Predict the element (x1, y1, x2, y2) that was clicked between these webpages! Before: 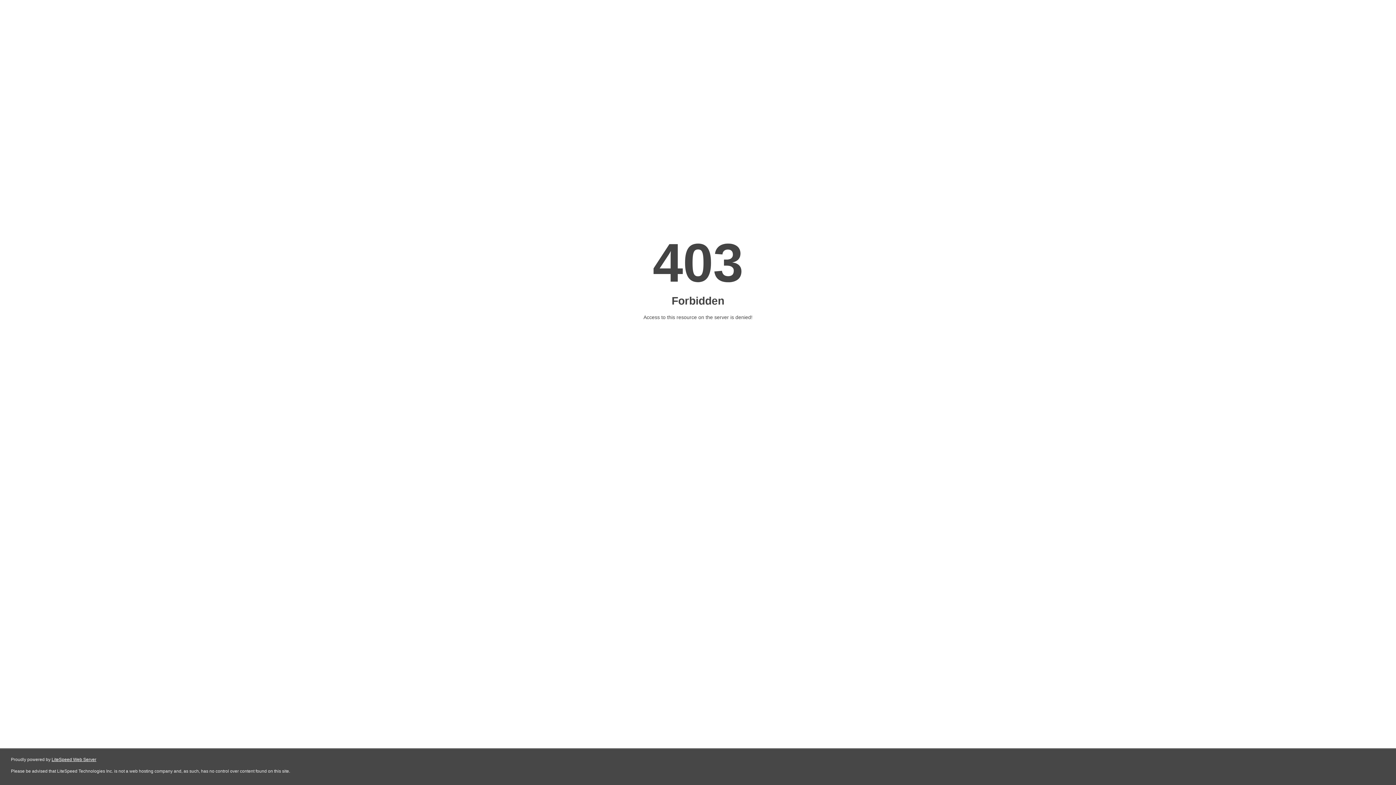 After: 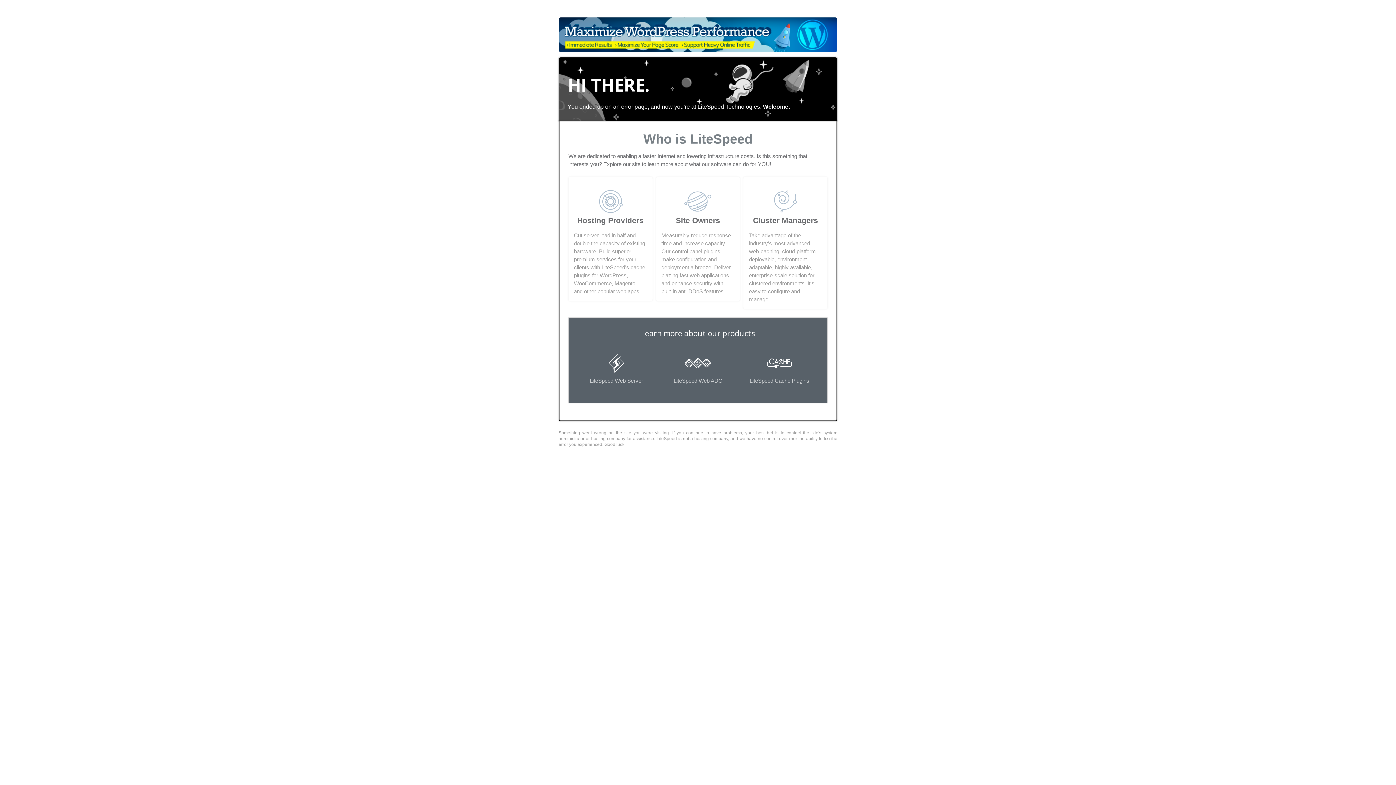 Action: label: LiteSpeed Web Server bbox: (51, 757, 96, 762)